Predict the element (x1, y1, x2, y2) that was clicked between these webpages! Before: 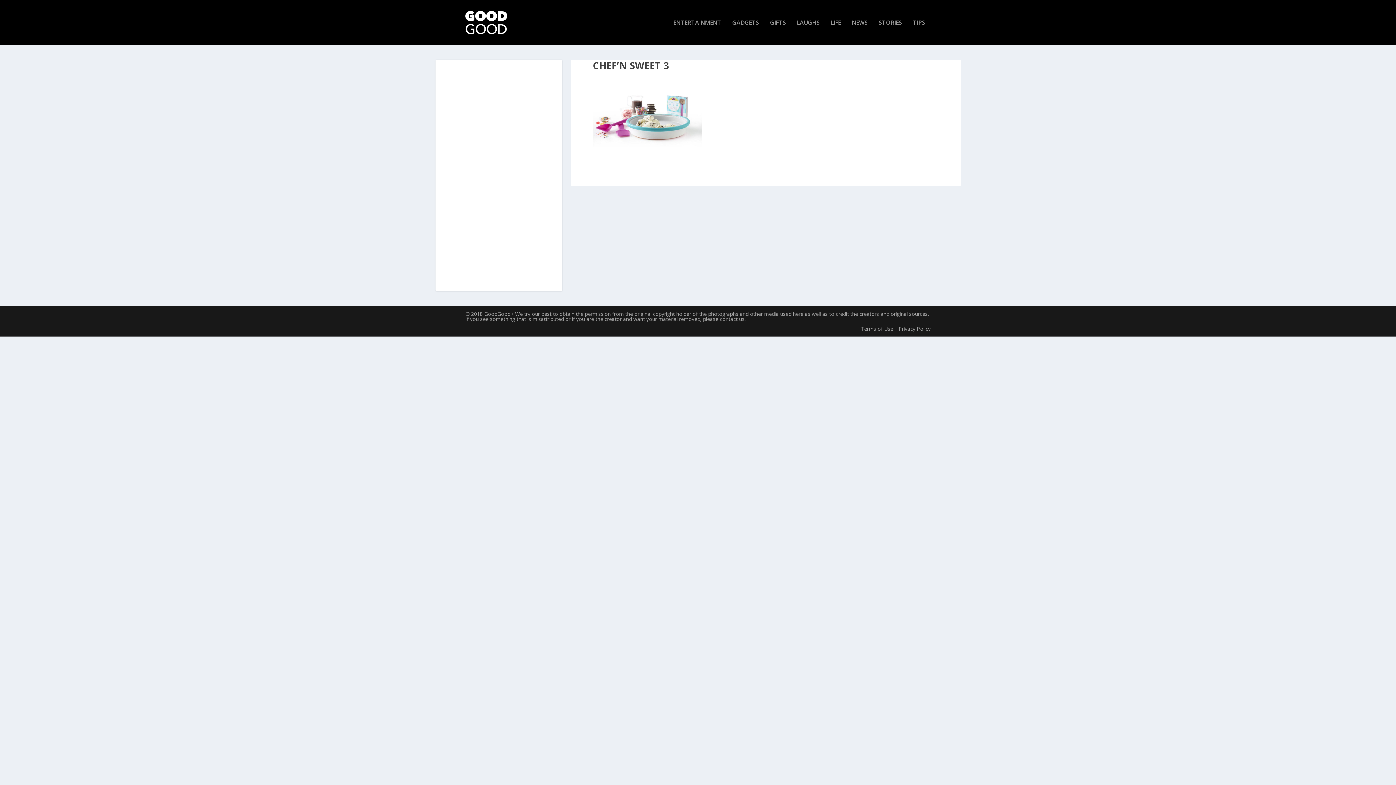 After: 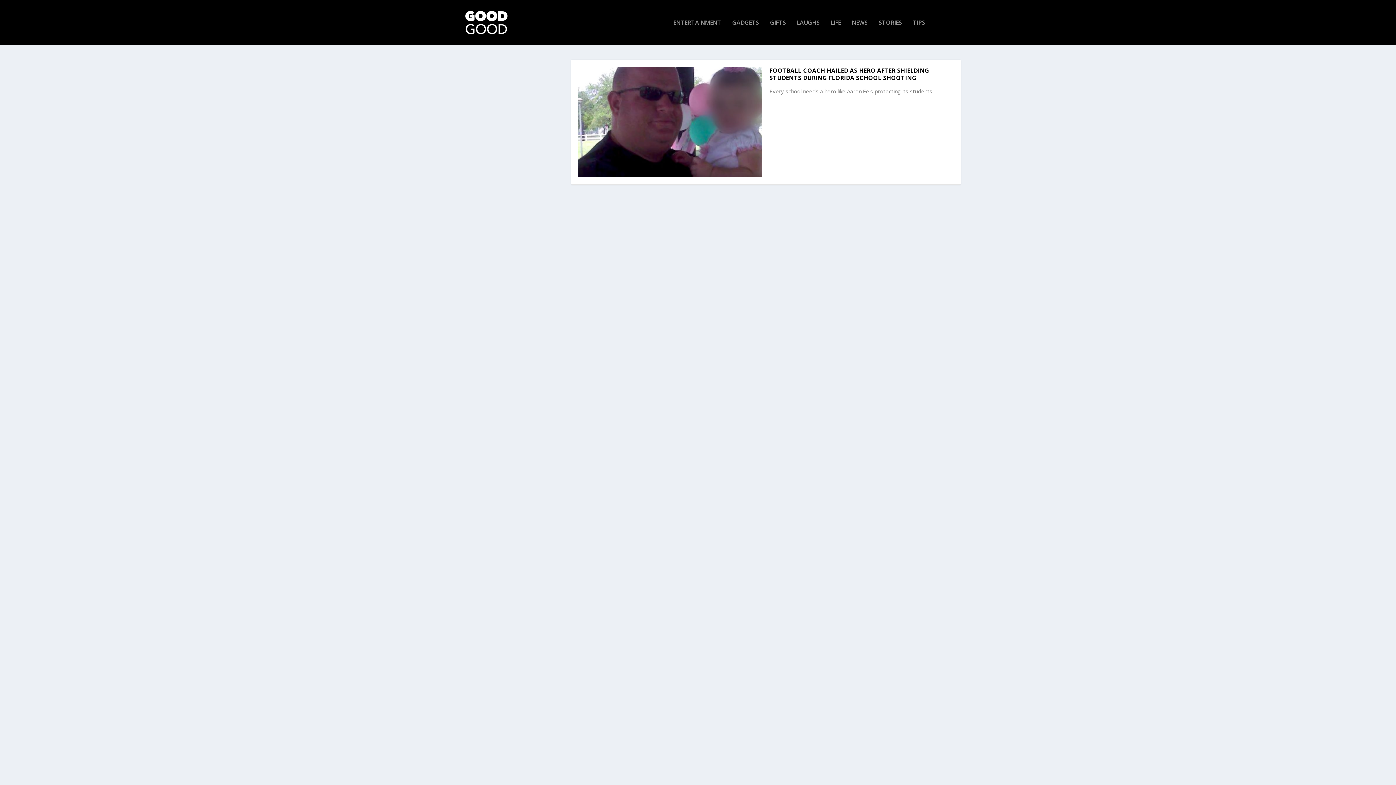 Action: label: NEWS bbox: (852, 19, 868, 45)